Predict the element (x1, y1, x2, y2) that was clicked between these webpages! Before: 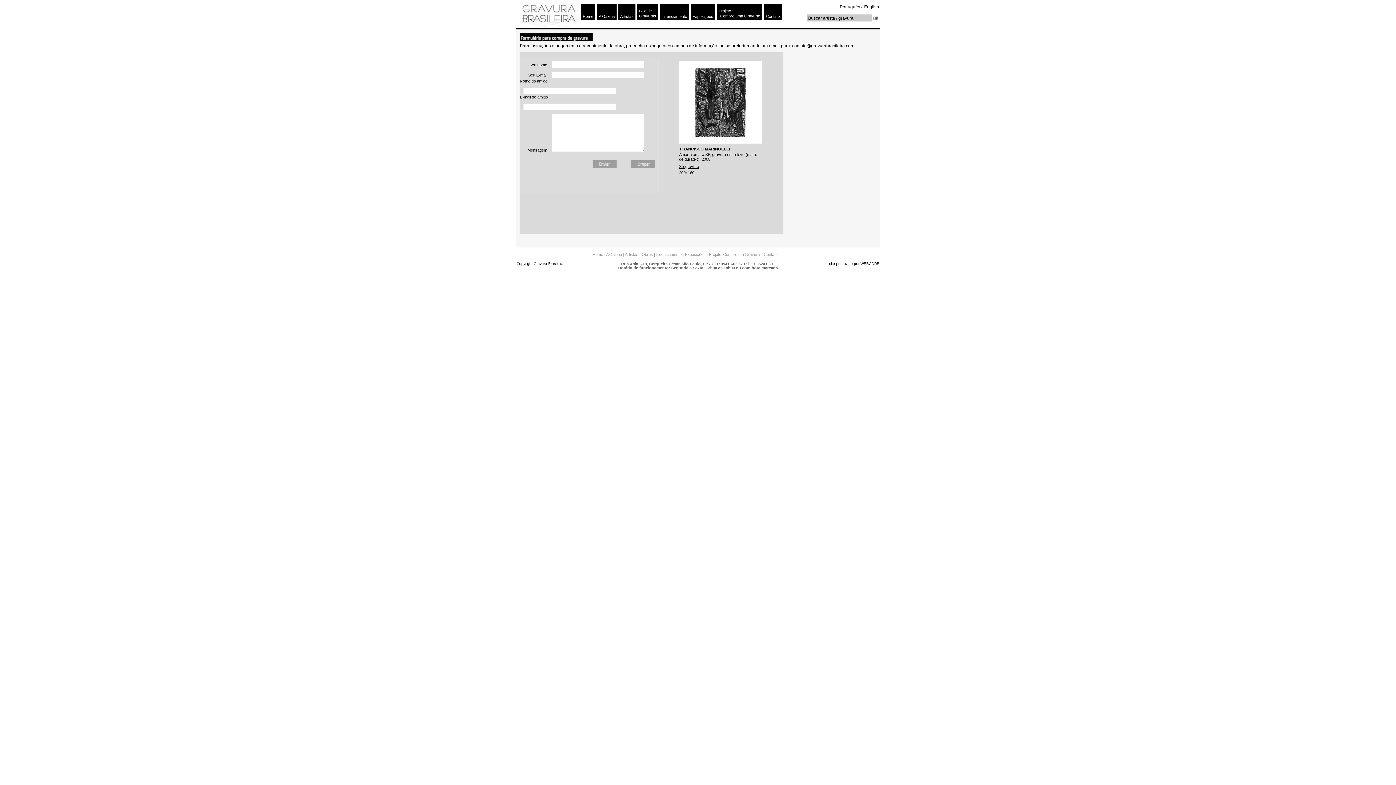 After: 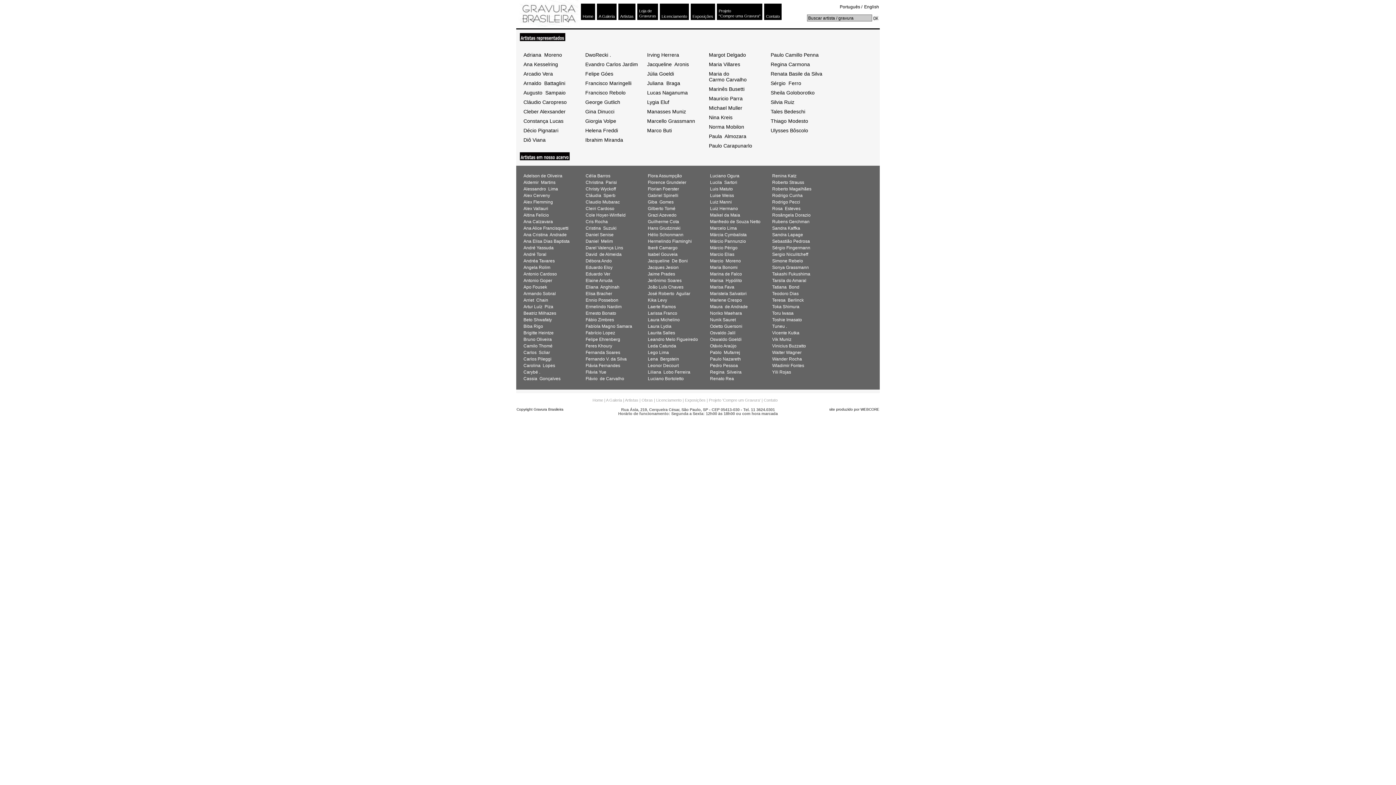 Action: label: Artistas bbox: (618, 3, 635, 20)